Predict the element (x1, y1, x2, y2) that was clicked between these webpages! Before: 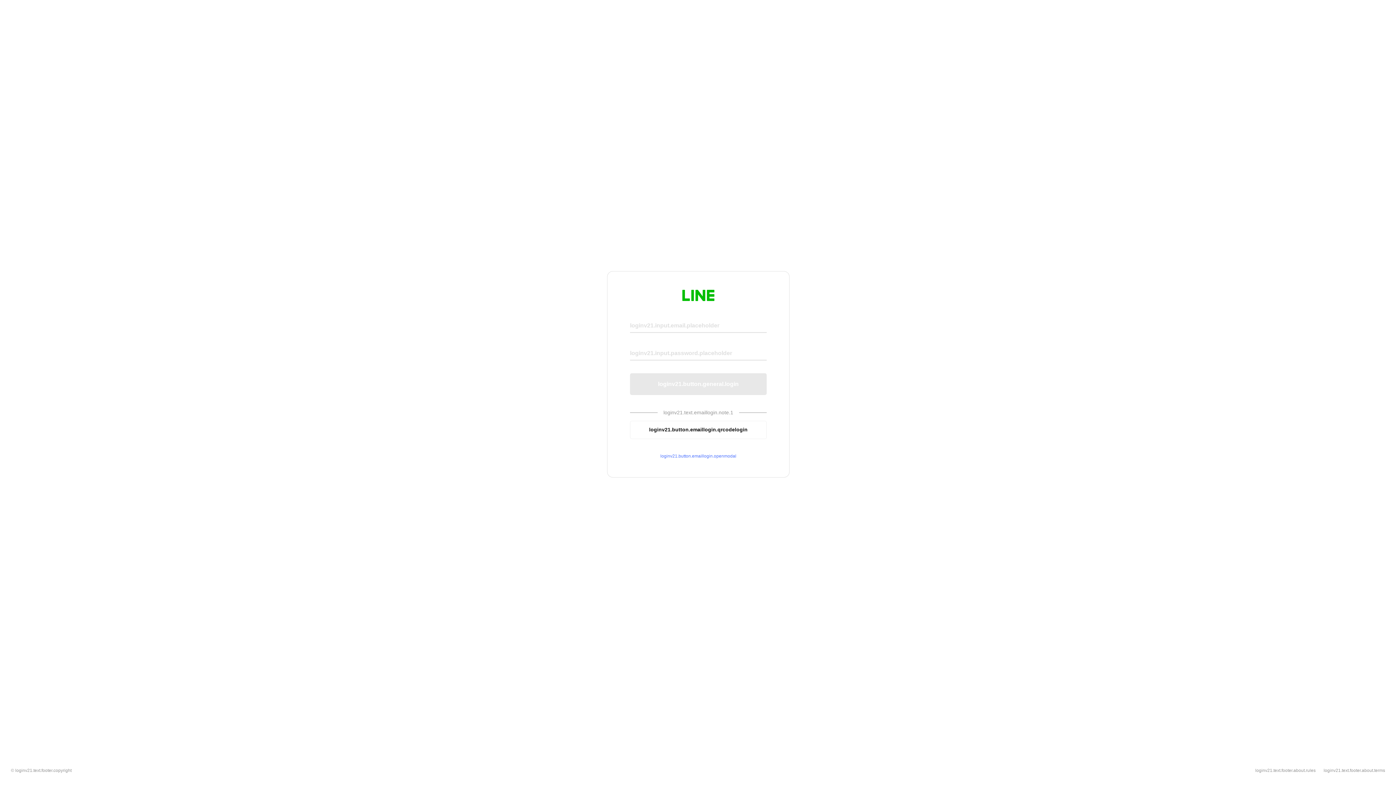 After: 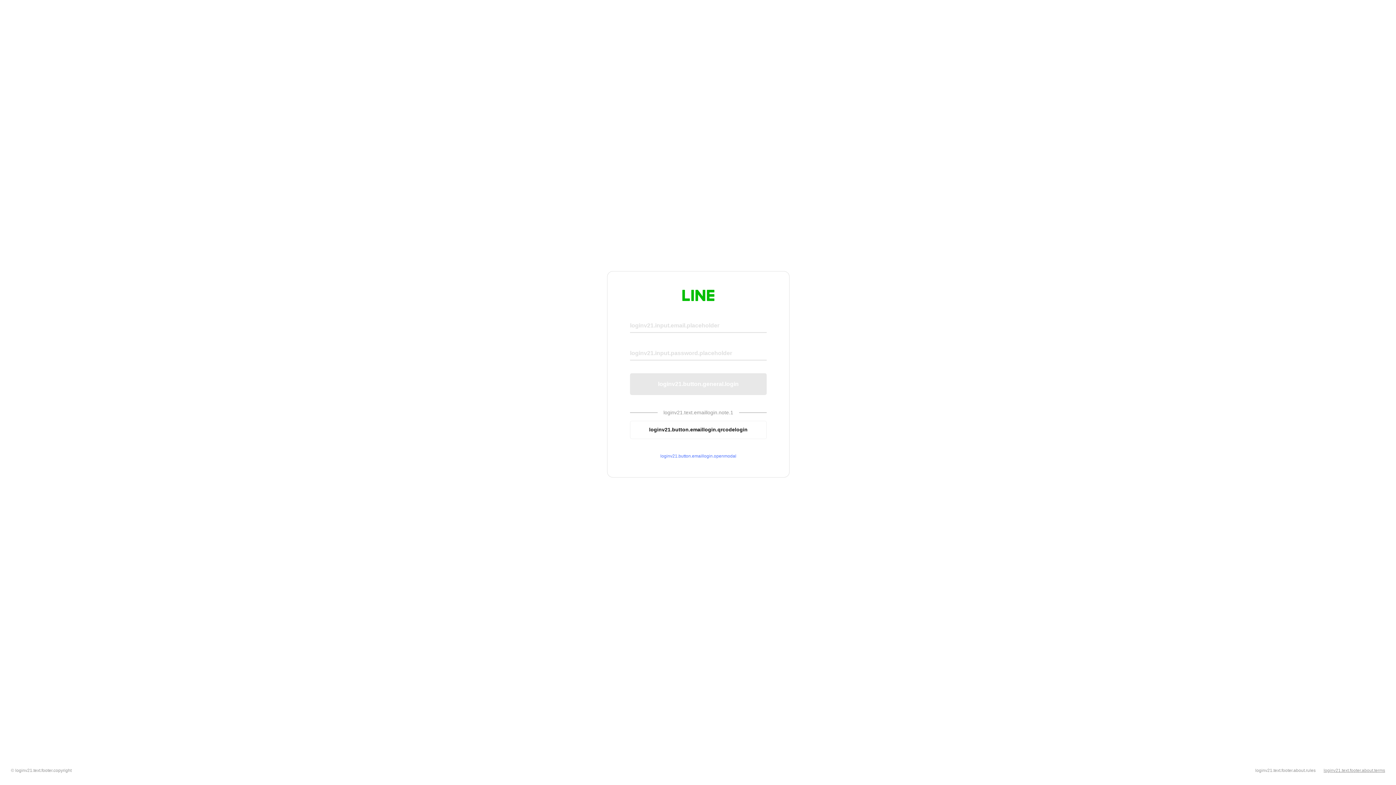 Action: bbox: (1324, 768, 1385, 773) label: loginv21.text.footer.about.terms